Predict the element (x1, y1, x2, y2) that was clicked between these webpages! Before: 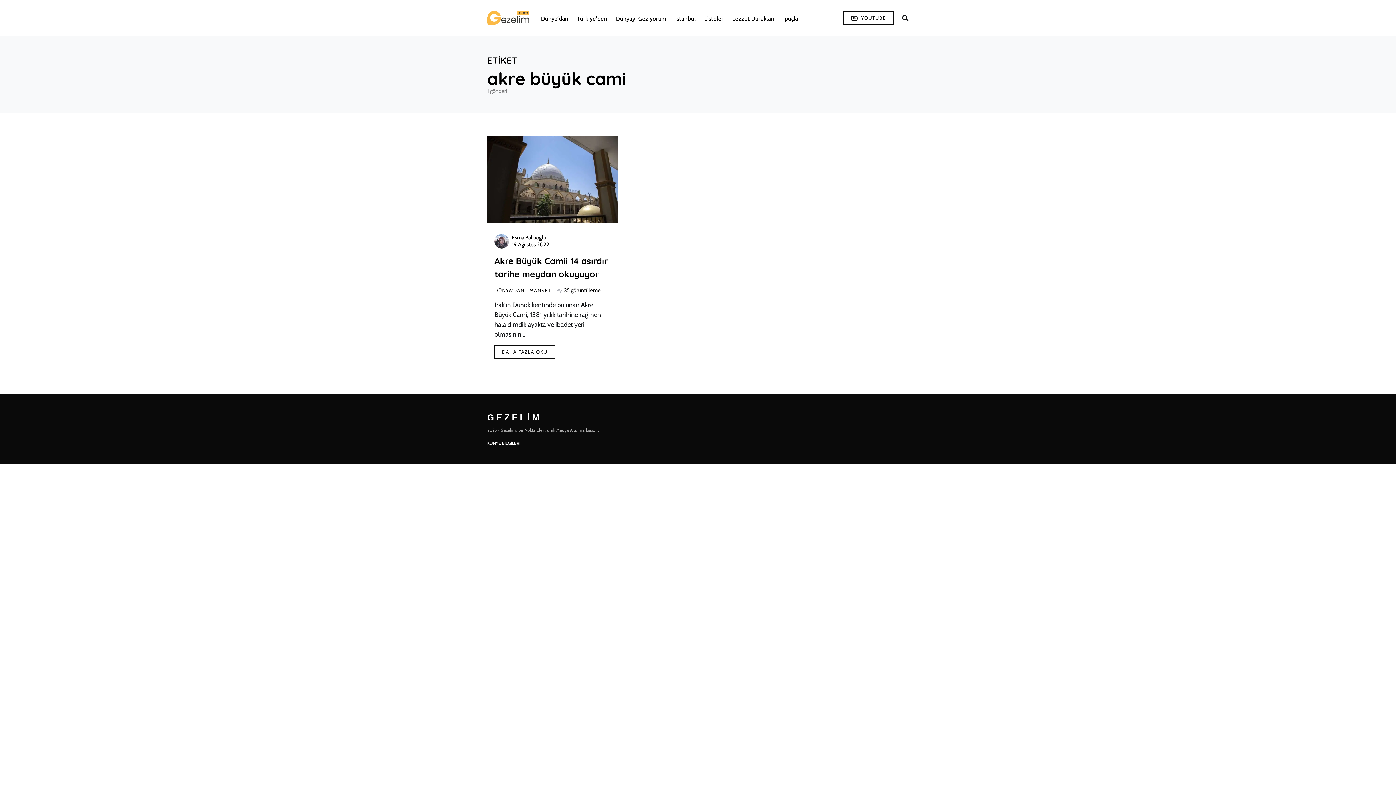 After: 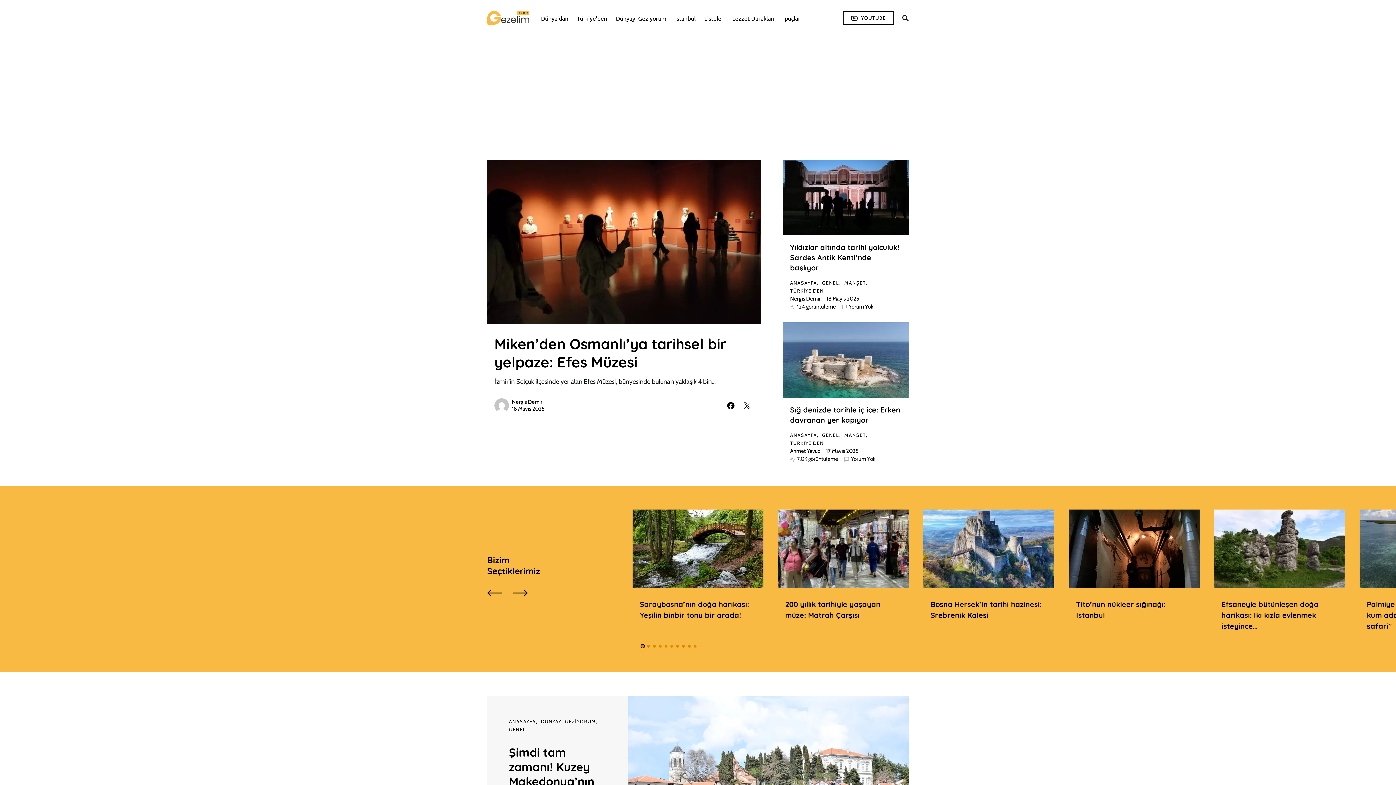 Action: bbox: (487, 13, 529, 21)